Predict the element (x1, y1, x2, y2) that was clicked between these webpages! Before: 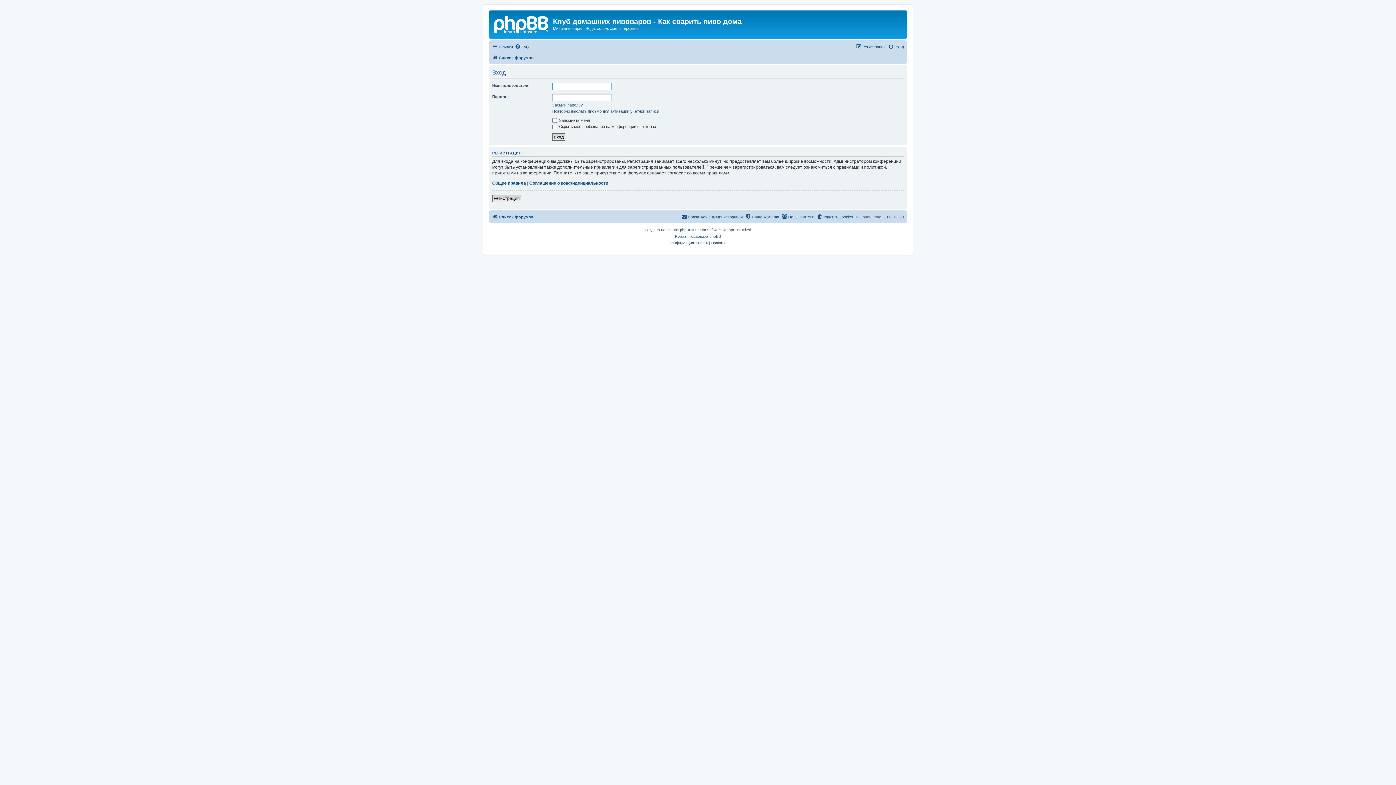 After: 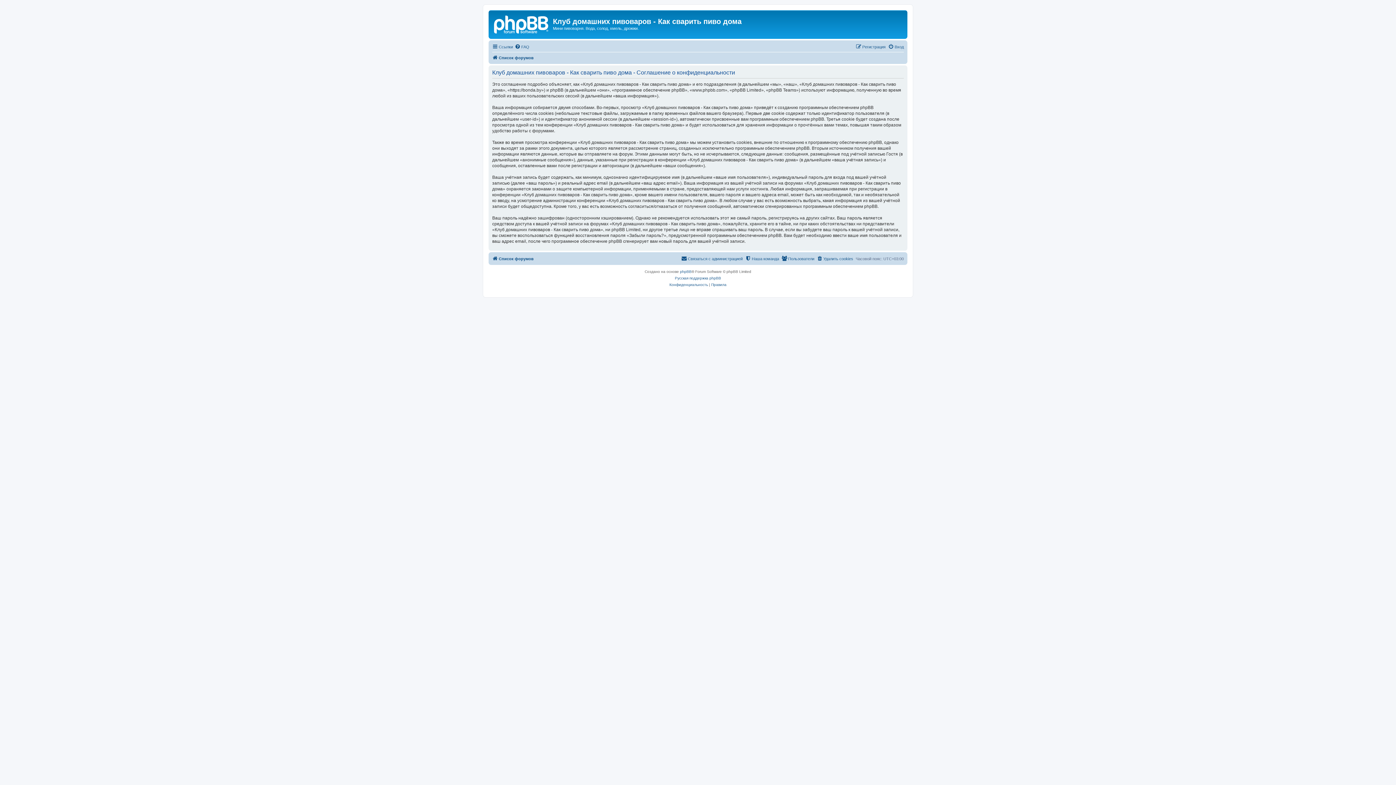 Action: bbox: (669, 240, 708, 246) label: Конфиденциальность